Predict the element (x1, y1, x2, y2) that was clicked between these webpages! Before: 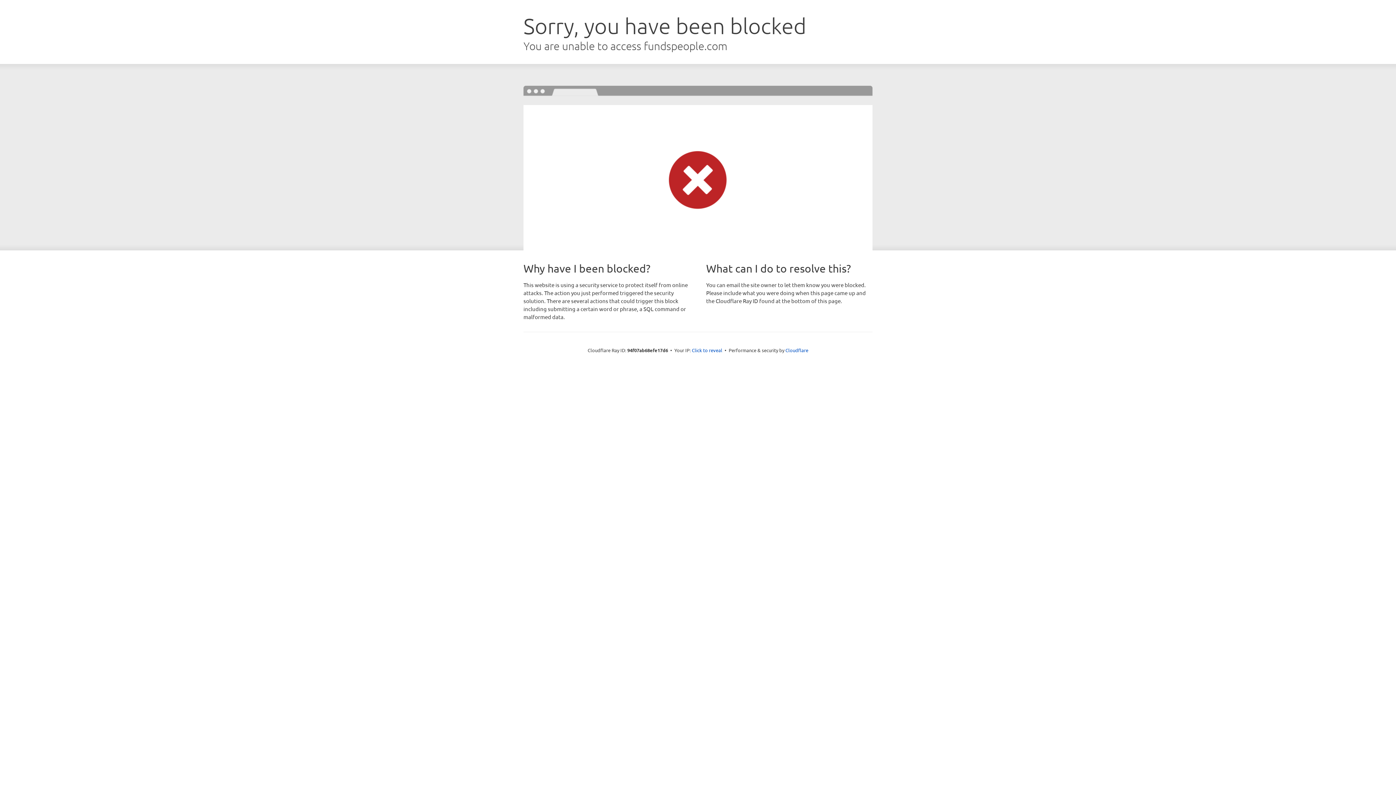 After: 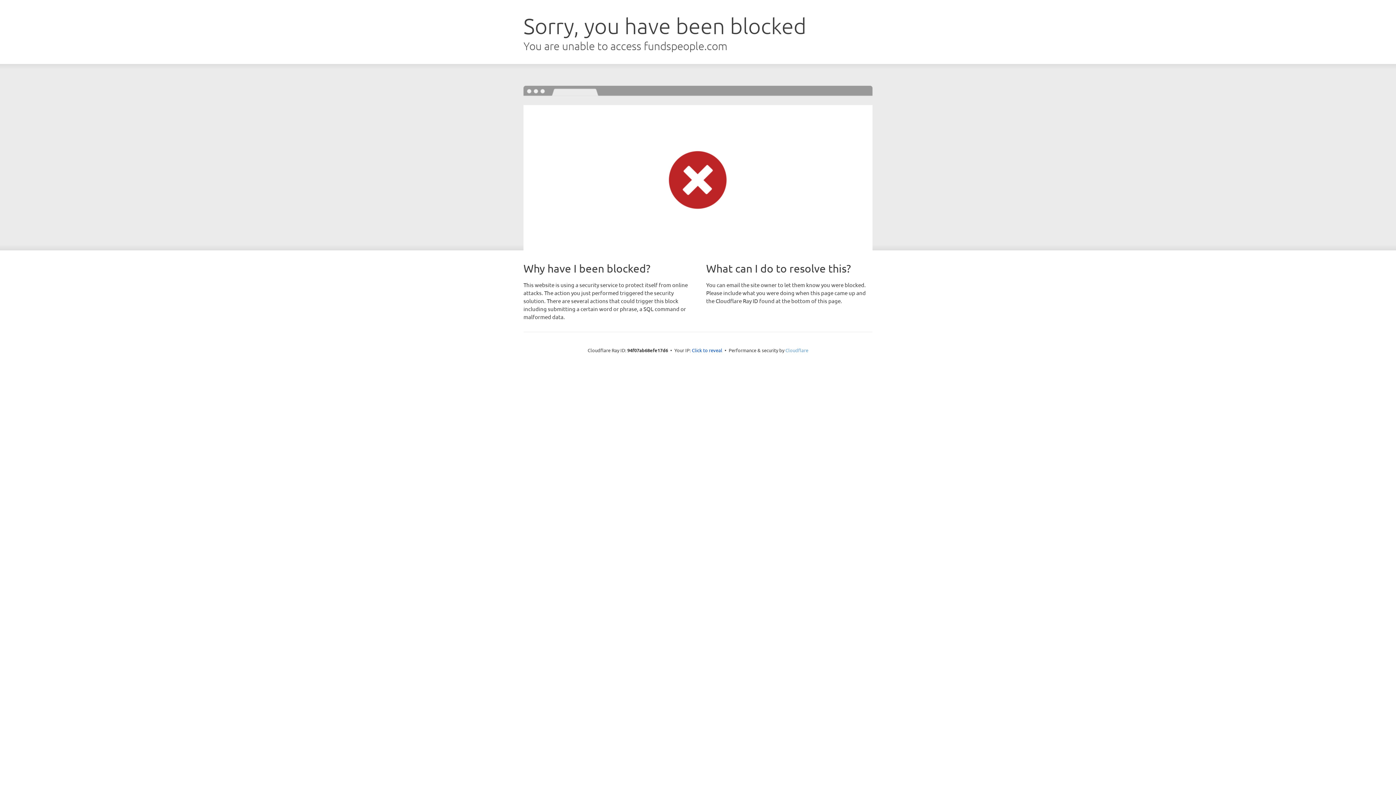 Action: bbox: (785, 347, 808, 353) label: Cloudflare